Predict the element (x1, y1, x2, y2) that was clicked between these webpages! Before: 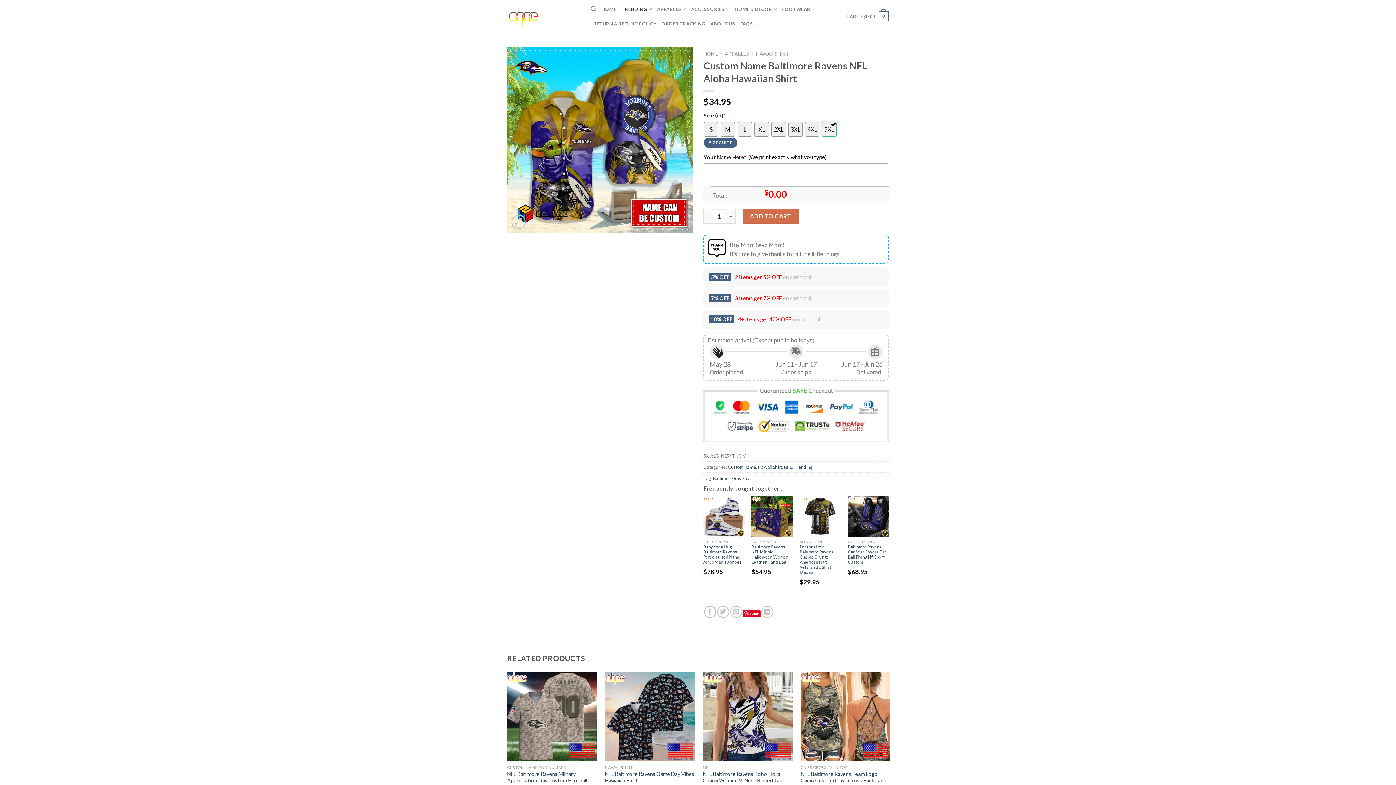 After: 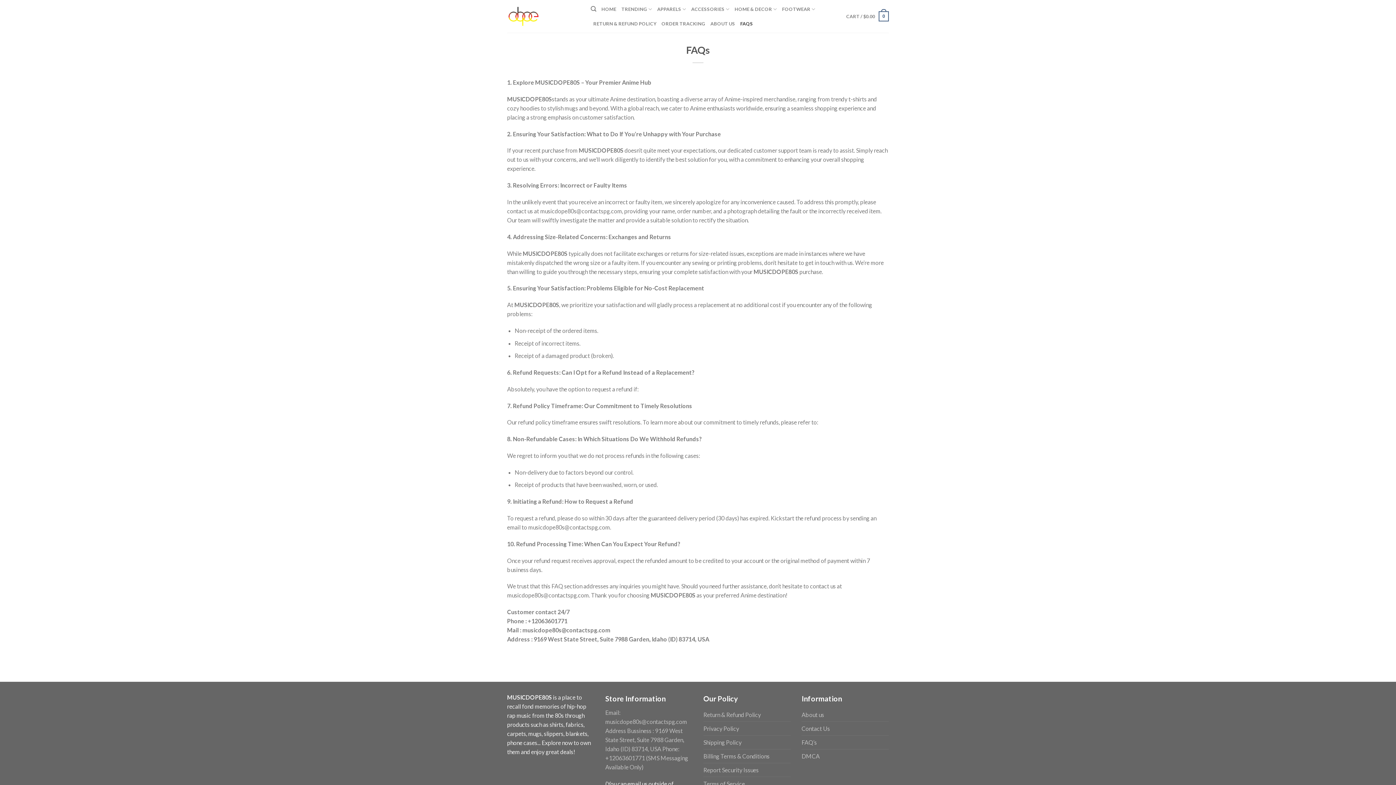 Action: bbox: (740, 16, 753, 30) label: FAQS